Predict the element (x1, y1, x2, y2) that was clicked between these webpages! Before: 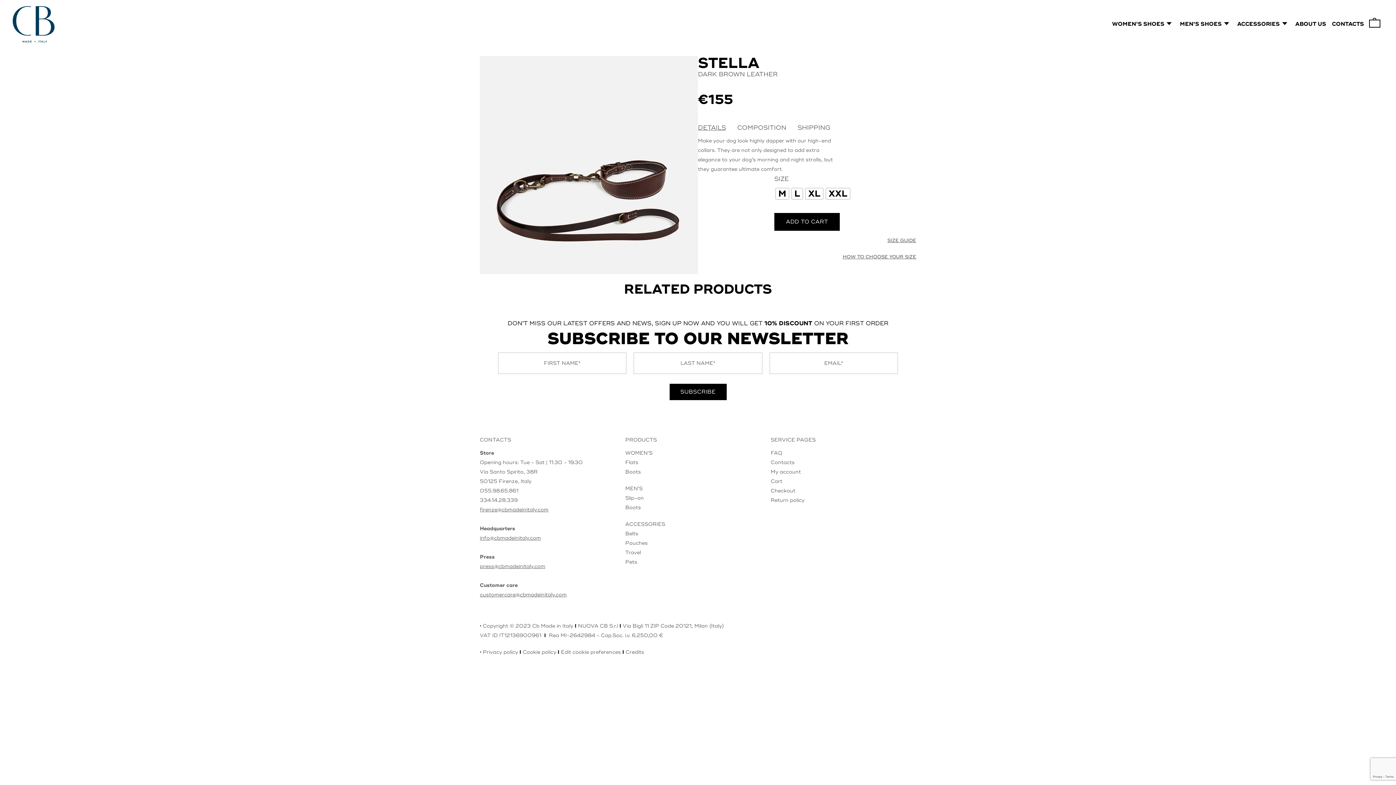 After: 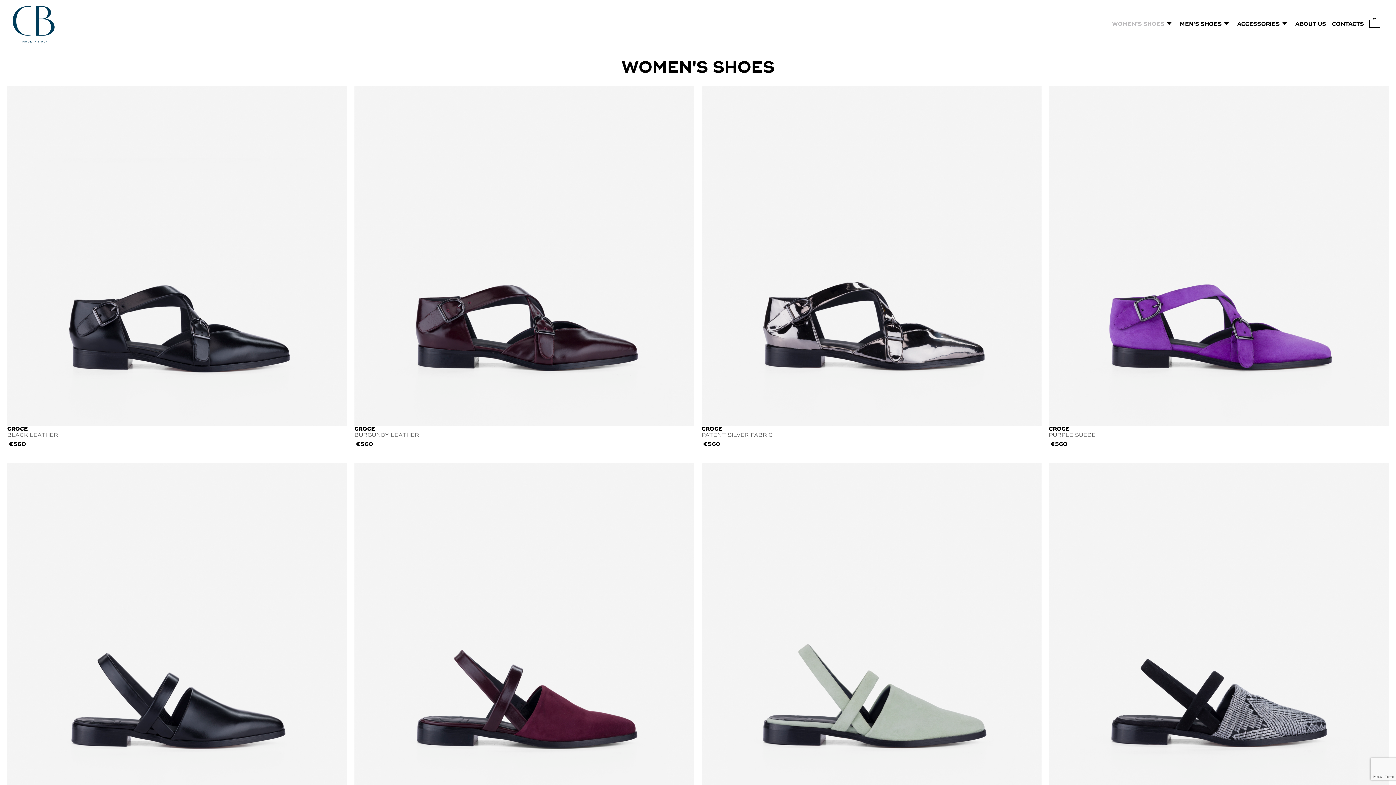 Action: bbox: (625, 450, 652, 456) label: WOMEN'S